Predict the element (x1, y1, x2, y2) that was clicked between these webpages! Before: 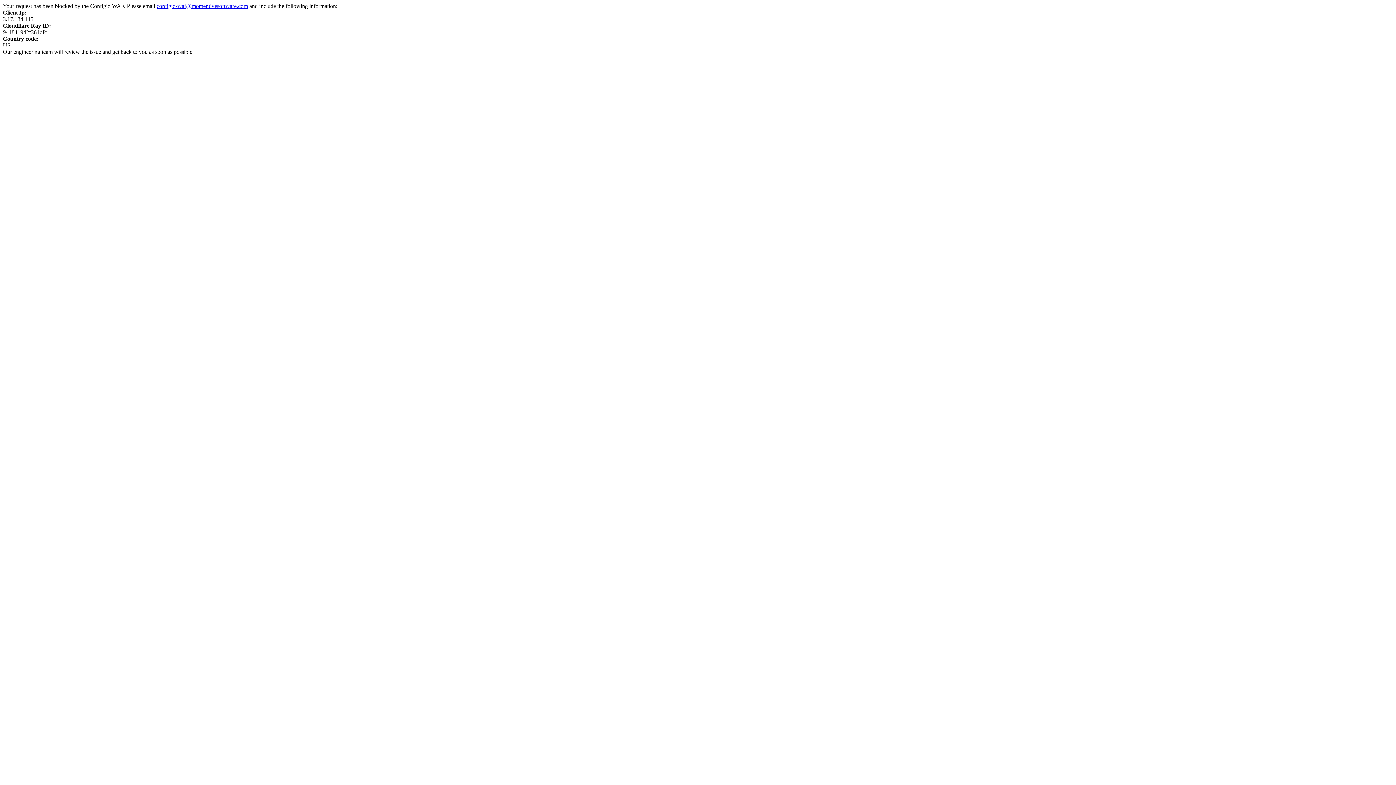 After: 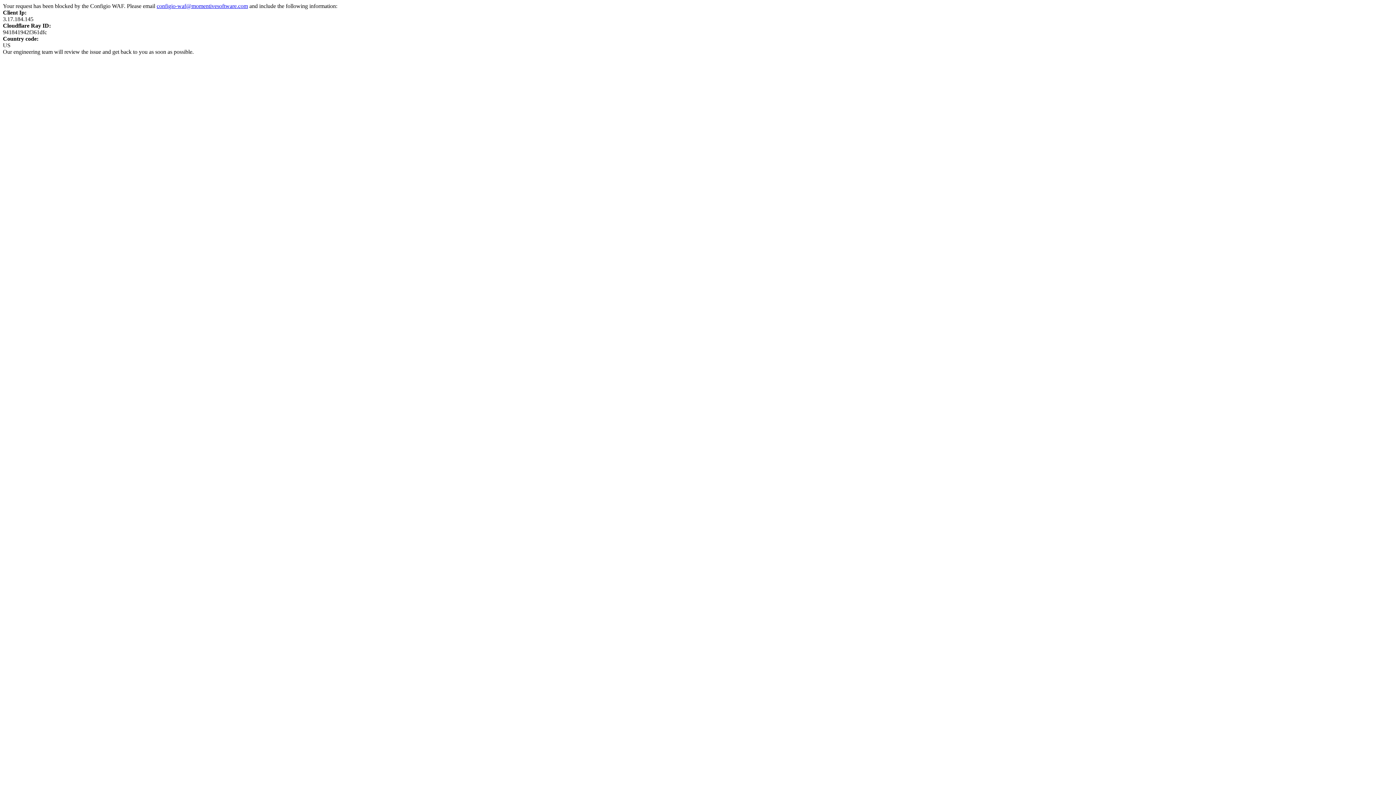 Action: bbox: (156, 2, 248, 9) label: configio-waf@momentivesoftware.com